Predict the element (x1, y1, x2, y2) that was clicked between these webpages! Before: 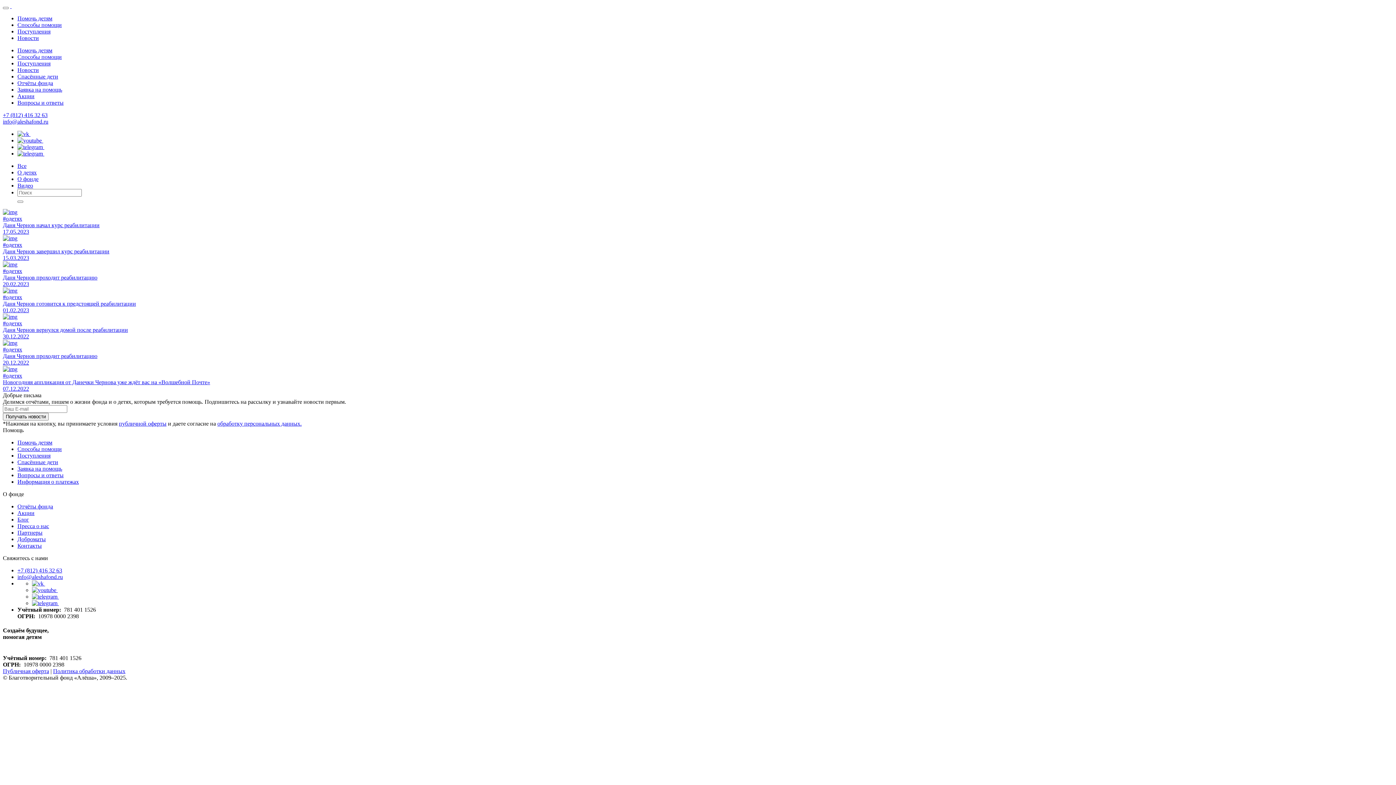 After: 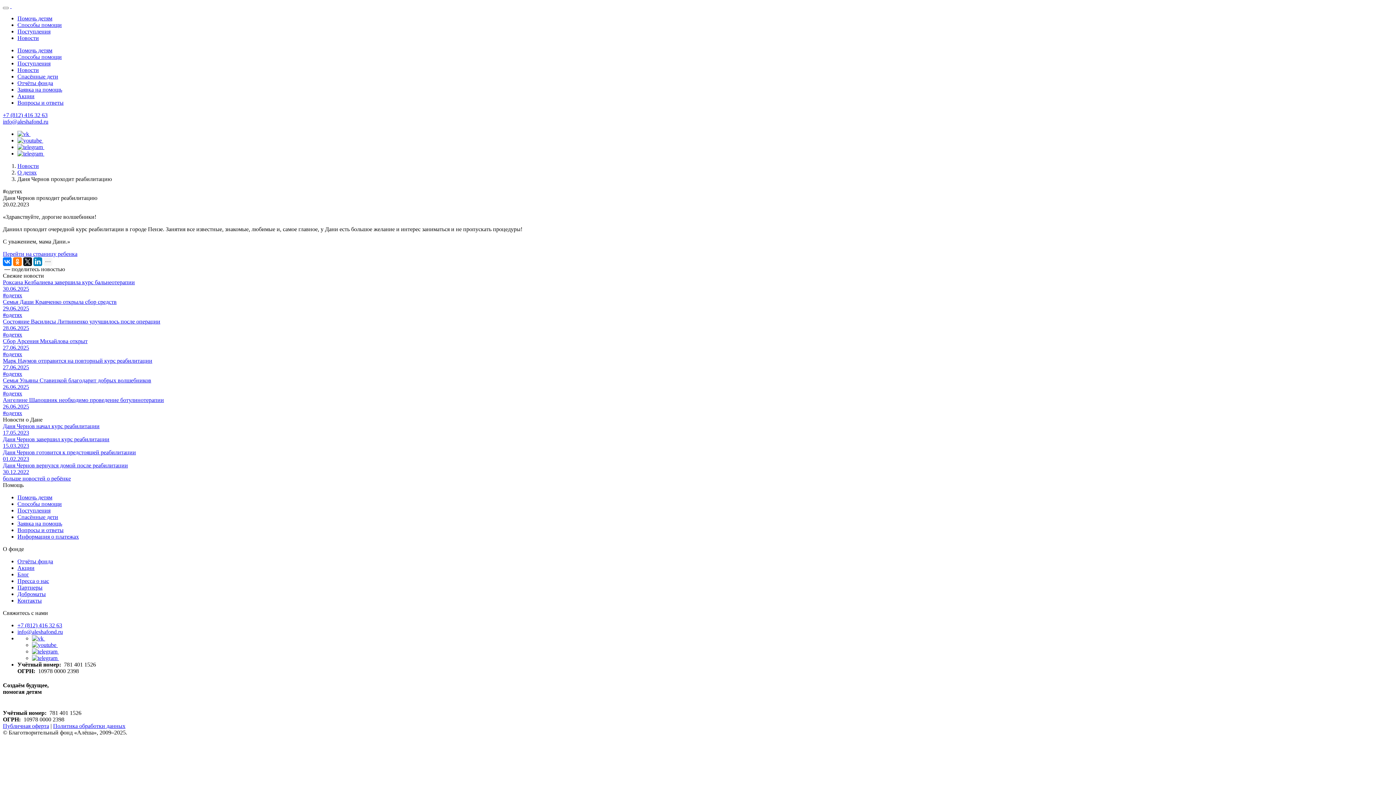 Action: label: #одетях

Мальчик уже хорошо знаком со всеми занятиями, они ему очень нравятся, поэтому Даня с большим желанием и интересом посещает все процедуры, стараясь не пропускать ни одной!

Даня Чернов проходит реабилитацию
20.02.2023 bbox: (2, 261, 1393, 287)